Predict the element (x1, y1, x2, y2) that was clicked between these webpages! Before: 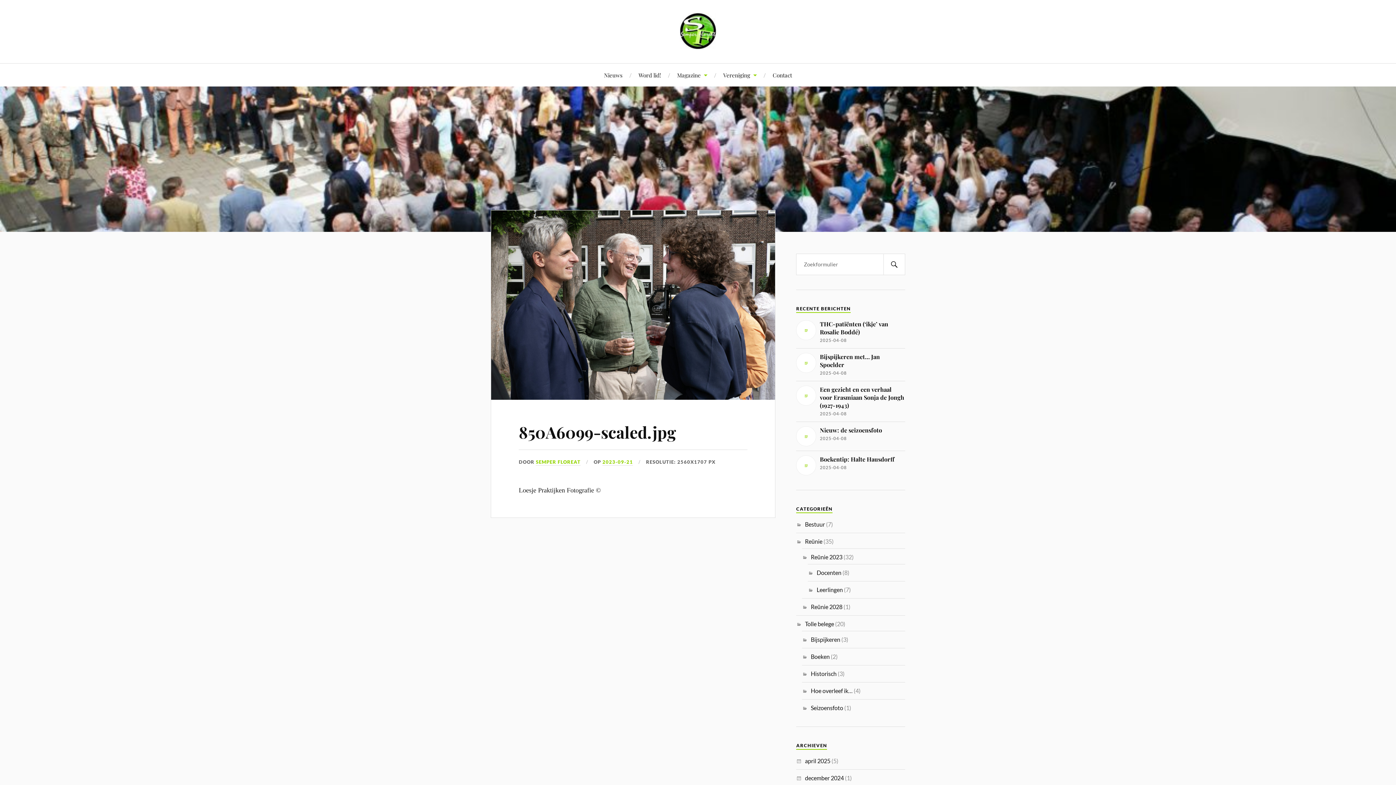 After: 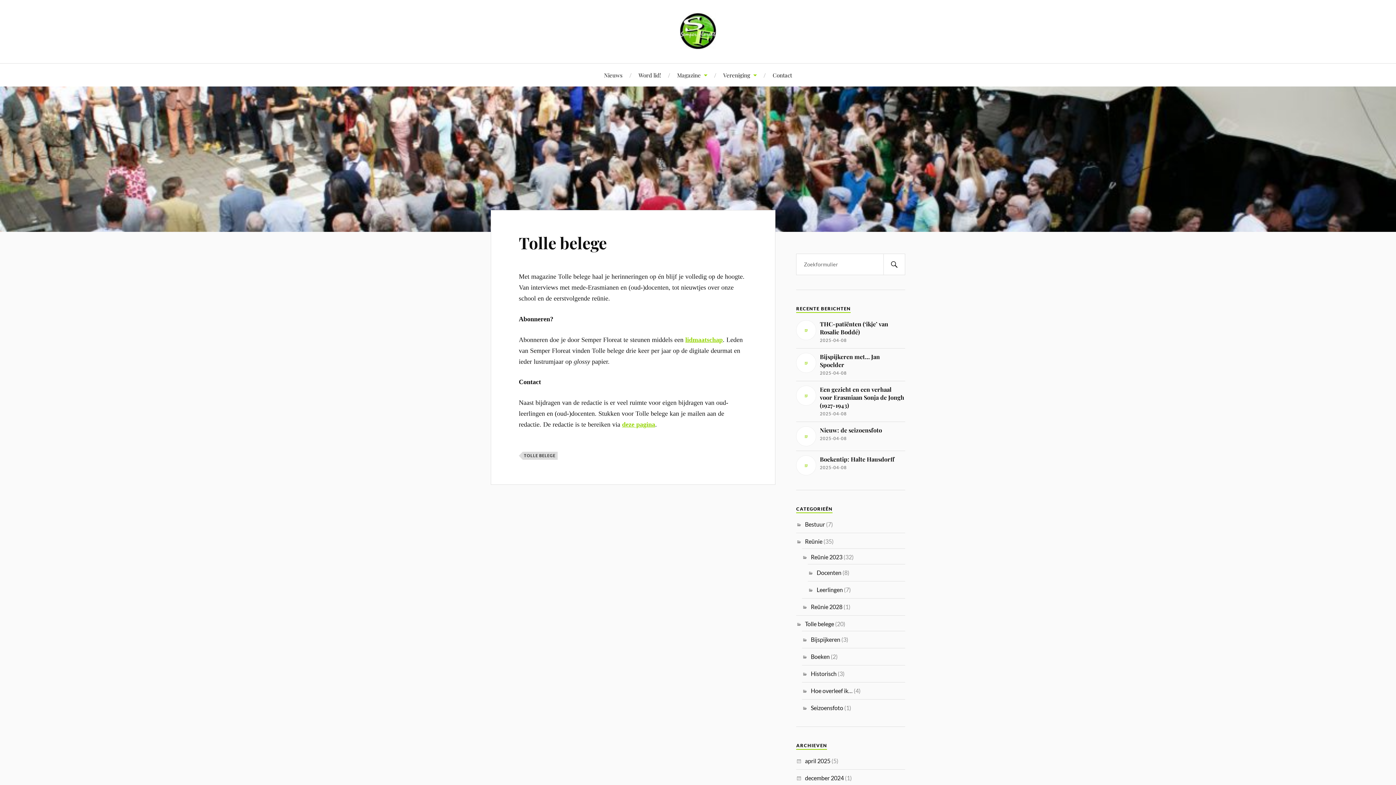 Action: bbox: (677, 63, 707, 86) label: Magazine